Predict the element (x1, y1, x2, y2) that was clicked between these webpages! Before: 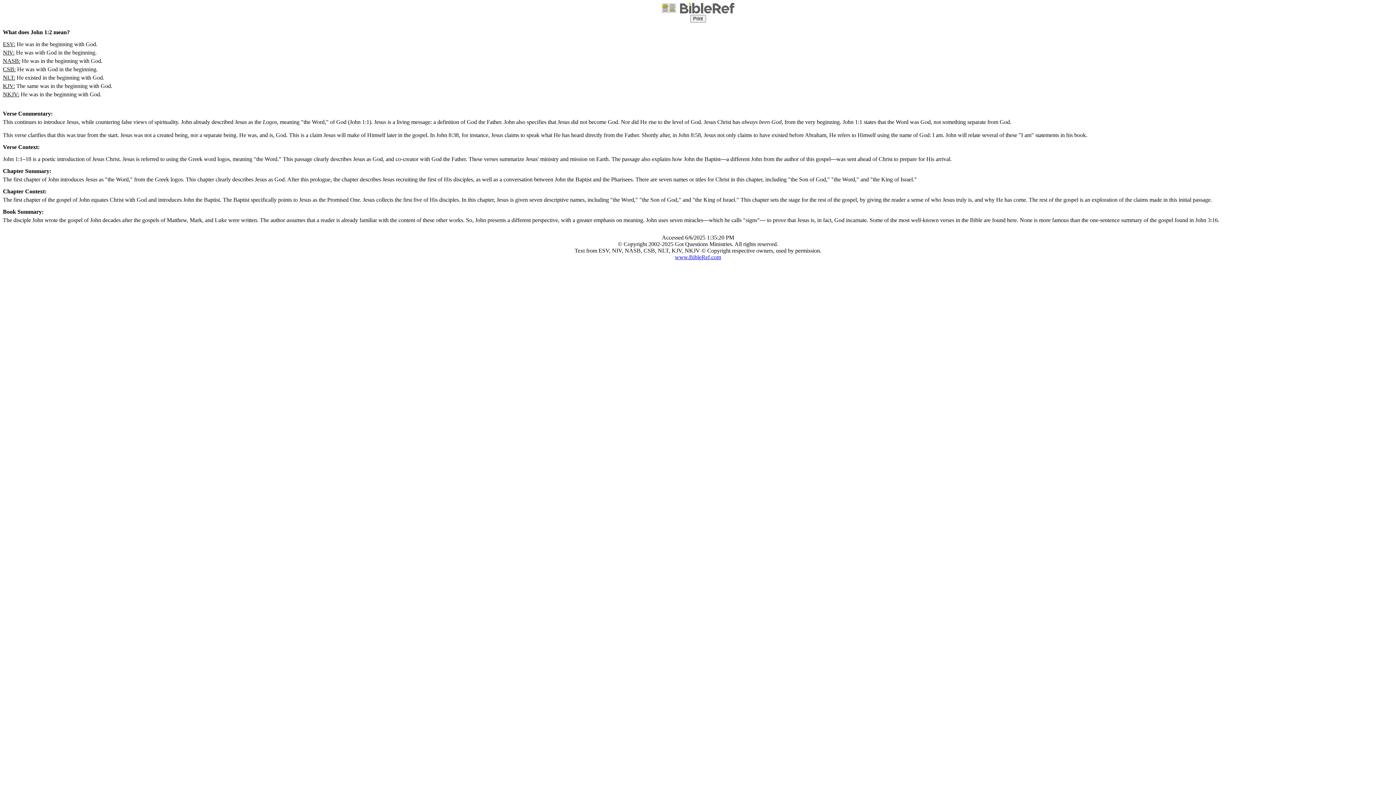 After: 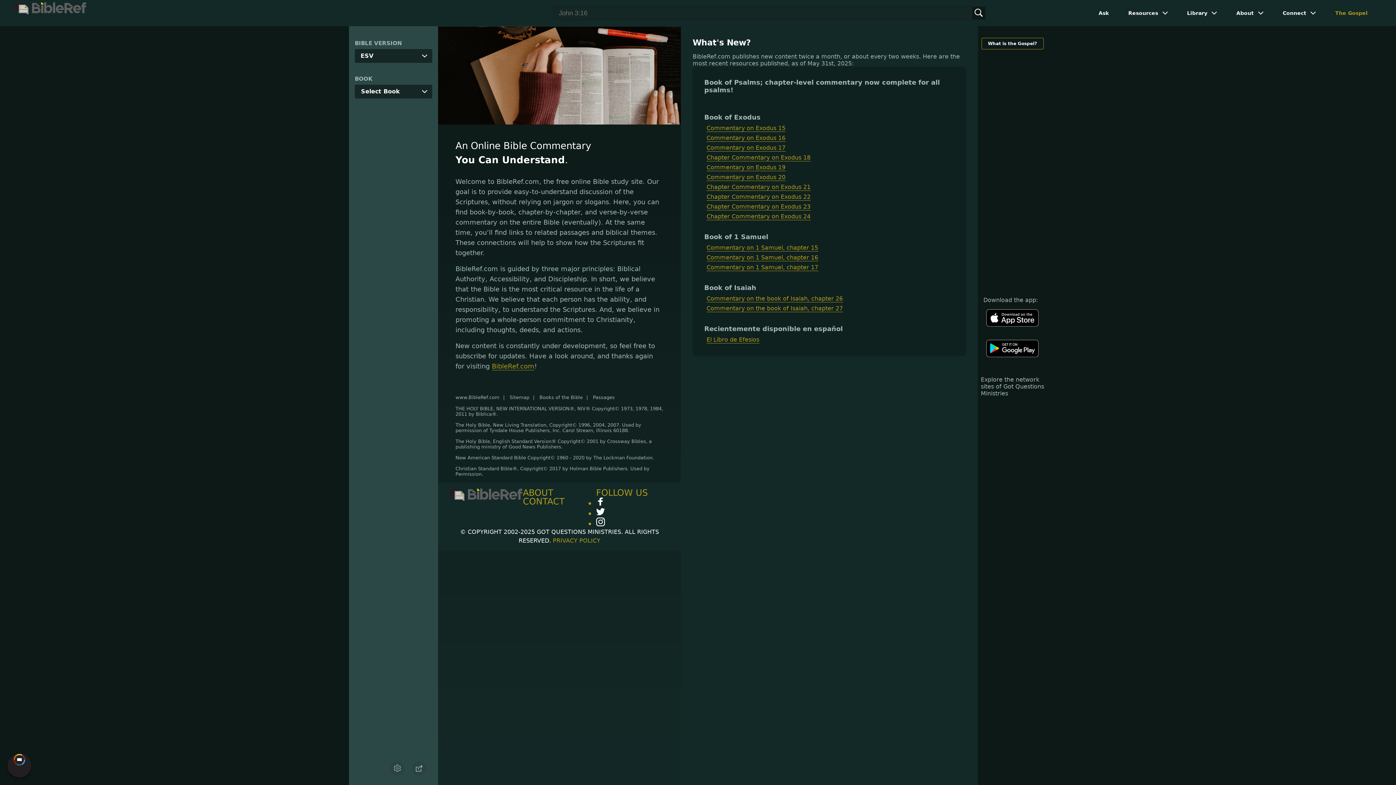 Action: bbox: (675, 254, 721, 260) label: www.BibleRef.com